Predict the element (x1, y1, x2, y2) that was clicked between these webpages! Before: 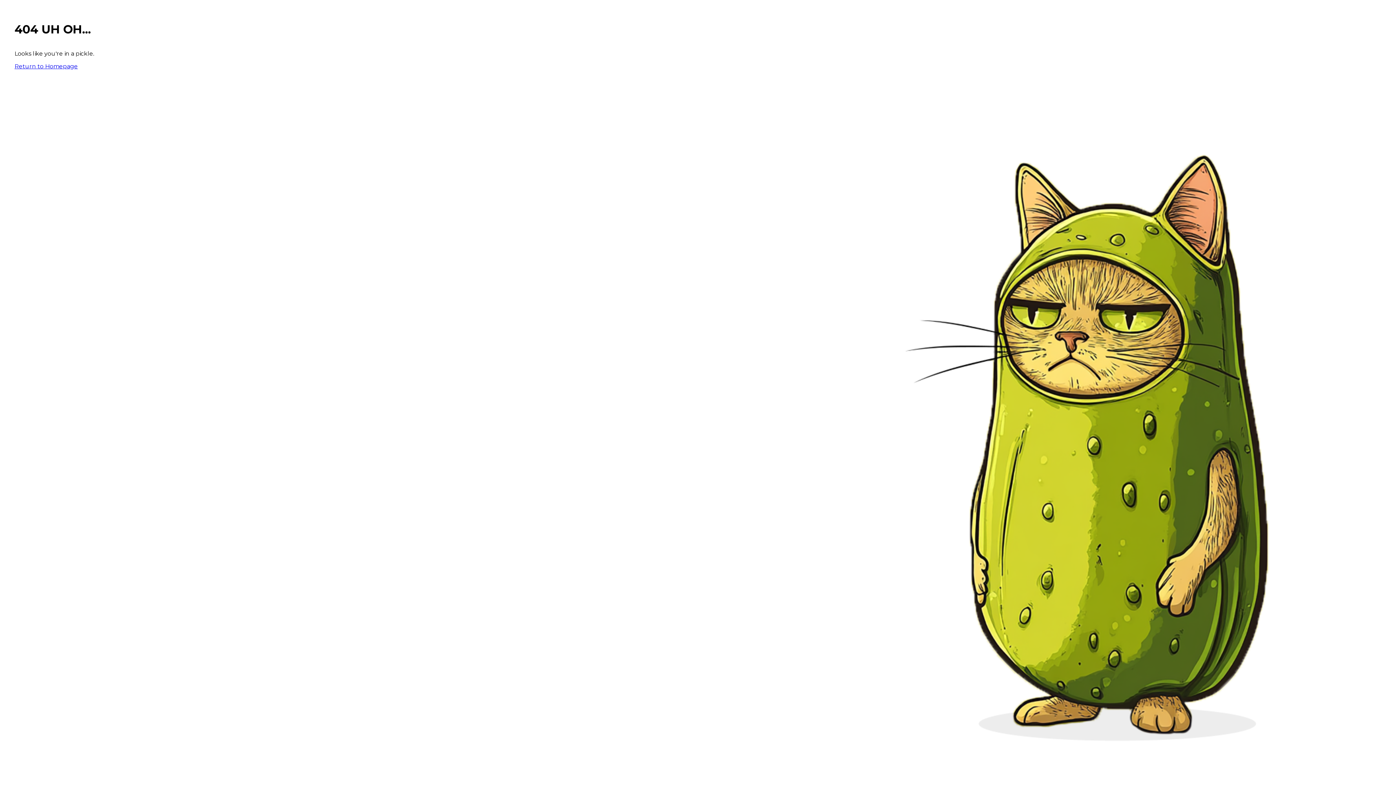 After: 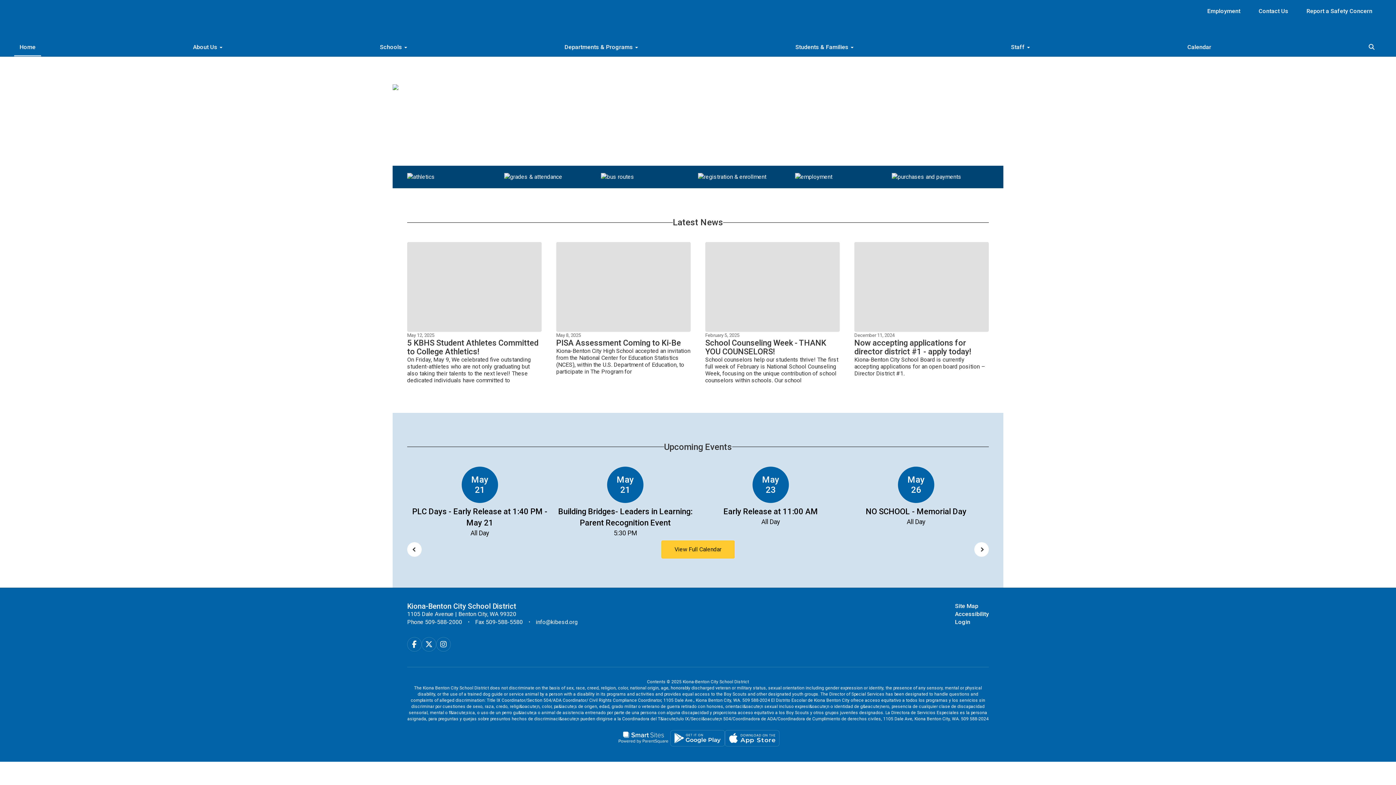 Action: bbox: (14, 62, 77, 69) label: Return to Homepage